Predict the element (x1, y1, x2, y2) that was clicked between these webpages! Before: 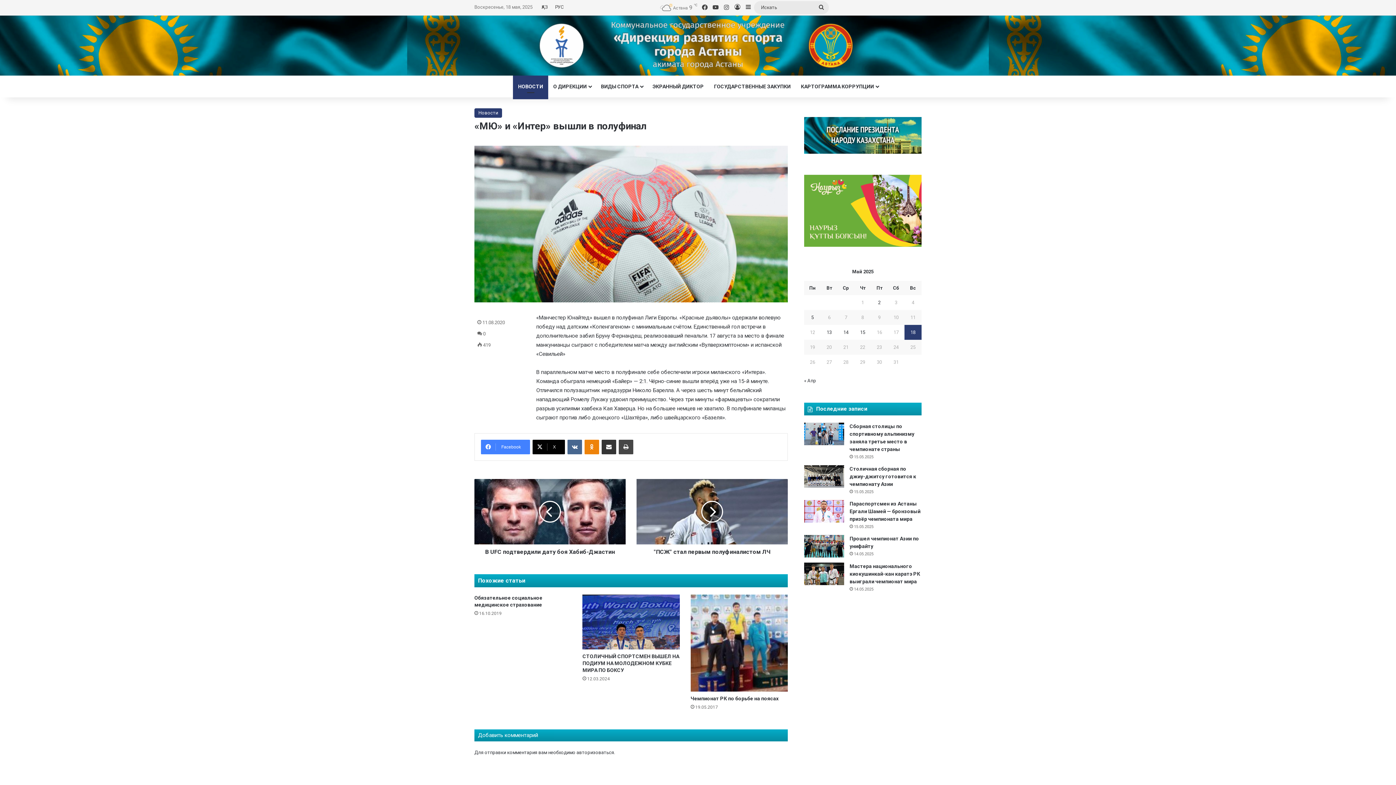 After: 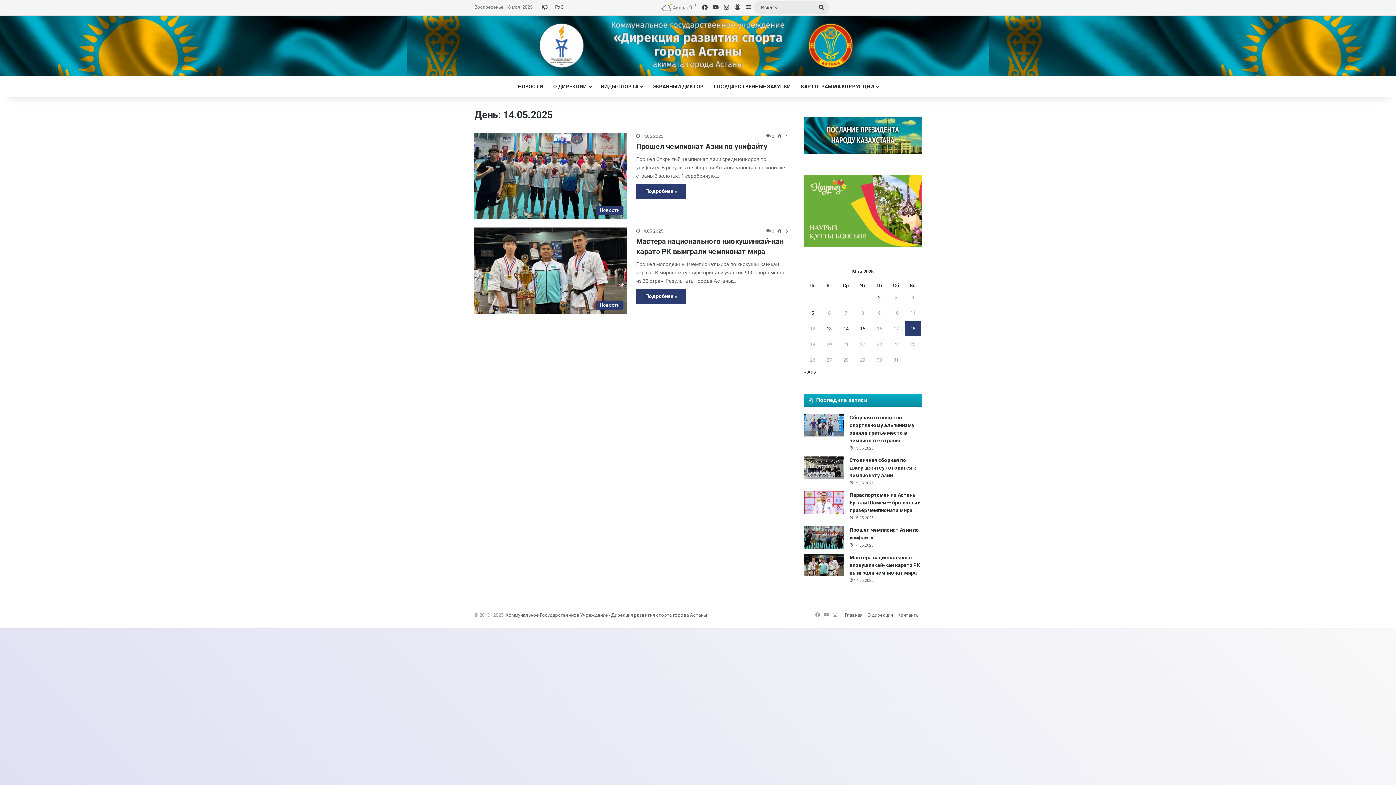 Action: bbox: (843, 329, 848, 335) label: Записи, опубликованные 14.05.2025